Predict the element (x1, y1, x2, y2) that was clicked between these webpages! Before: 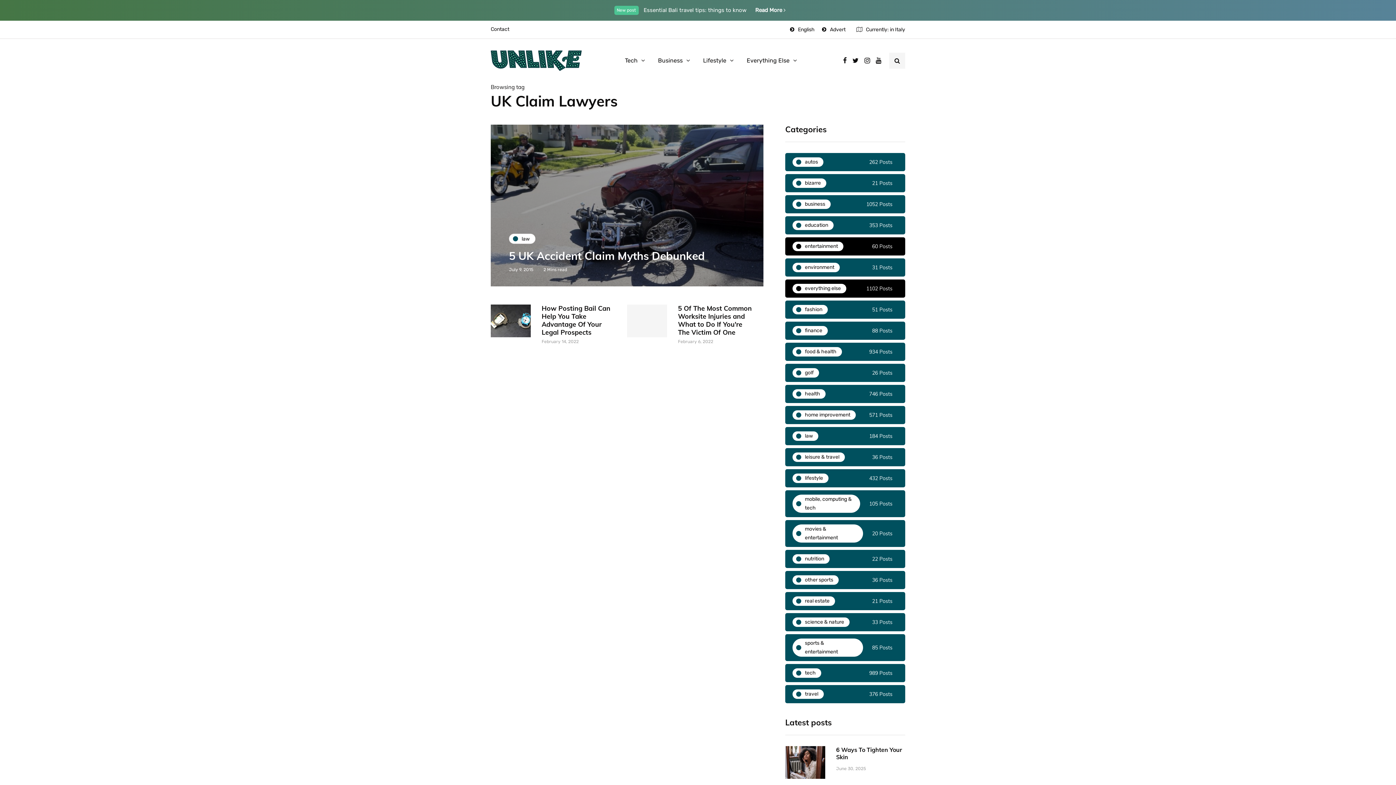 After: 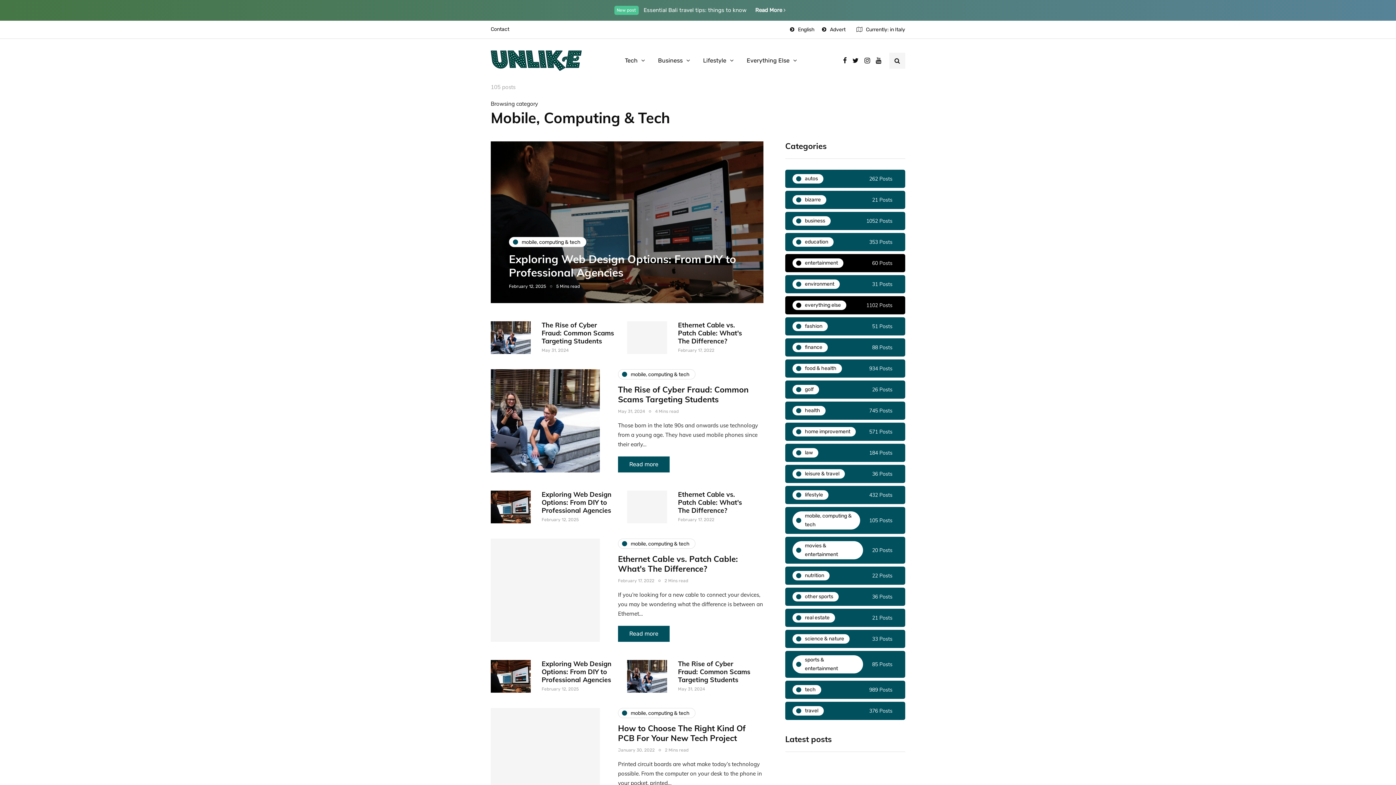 Action: bbox: (785, 490, 905, 517) label: mobile, computing & tech
105 Posts